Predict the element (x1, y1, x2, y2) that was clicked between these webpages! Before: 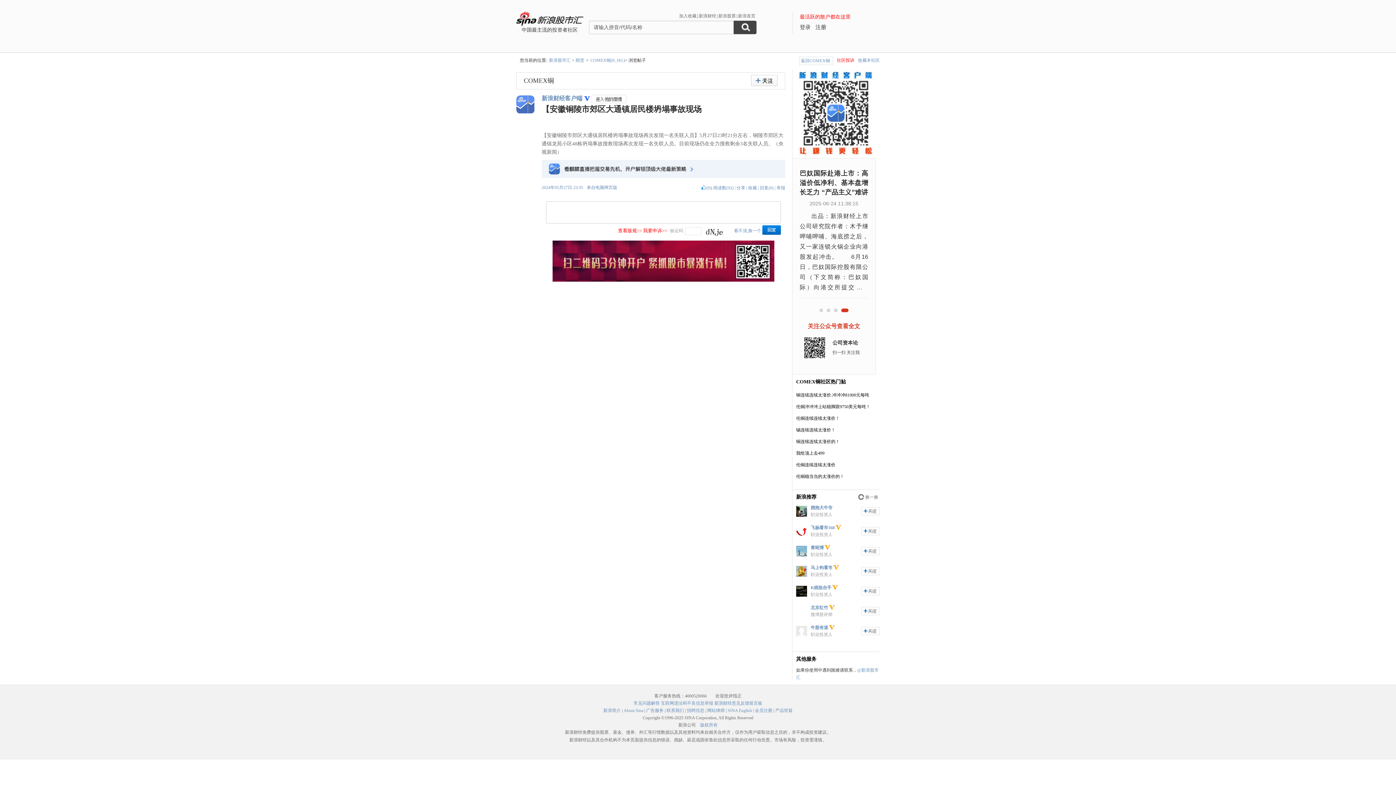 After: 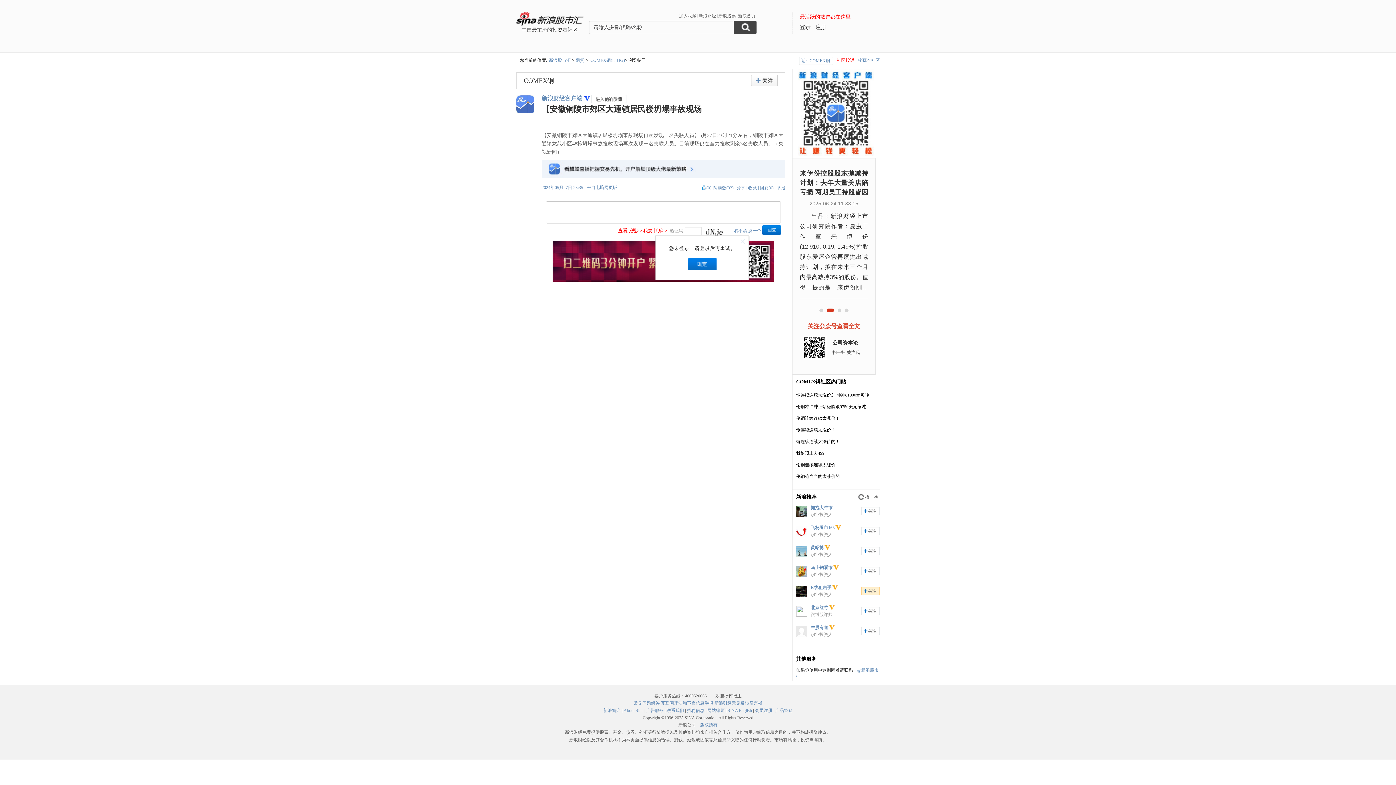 Action: label: 加关注 bbox: (861, 587, 880, 595)